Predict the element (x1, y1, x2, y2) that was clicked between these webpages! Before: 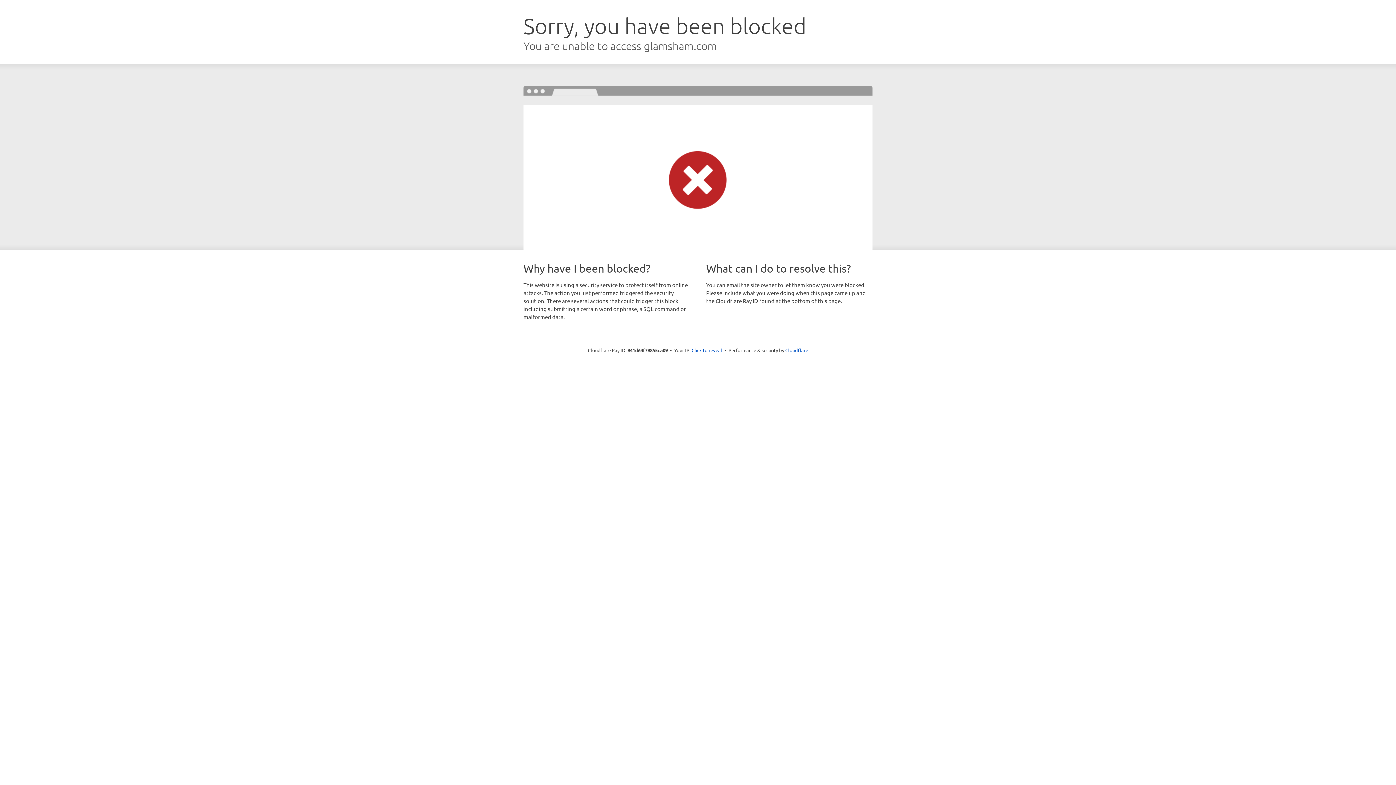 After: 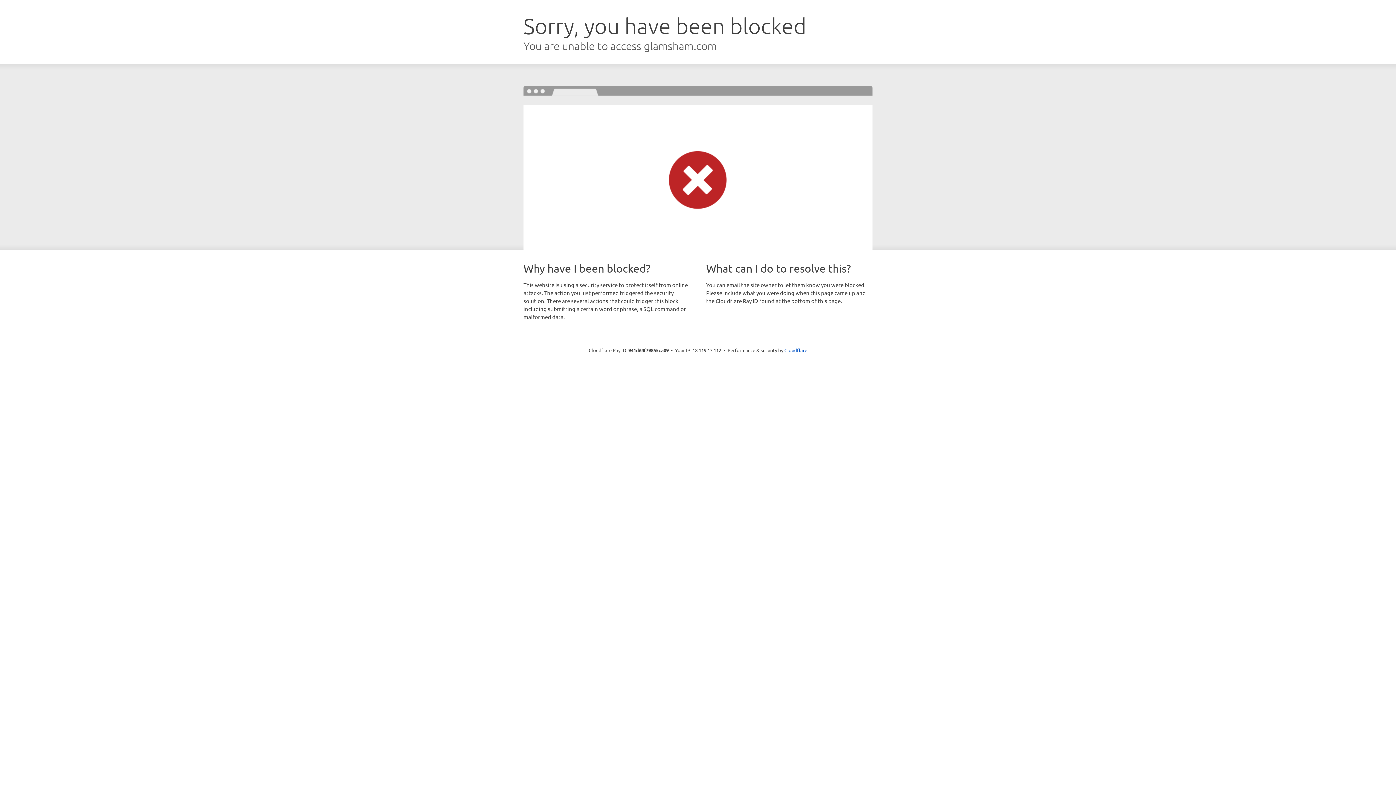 Action: bbox: (691, 346, 722, 353) label: Click to reveal